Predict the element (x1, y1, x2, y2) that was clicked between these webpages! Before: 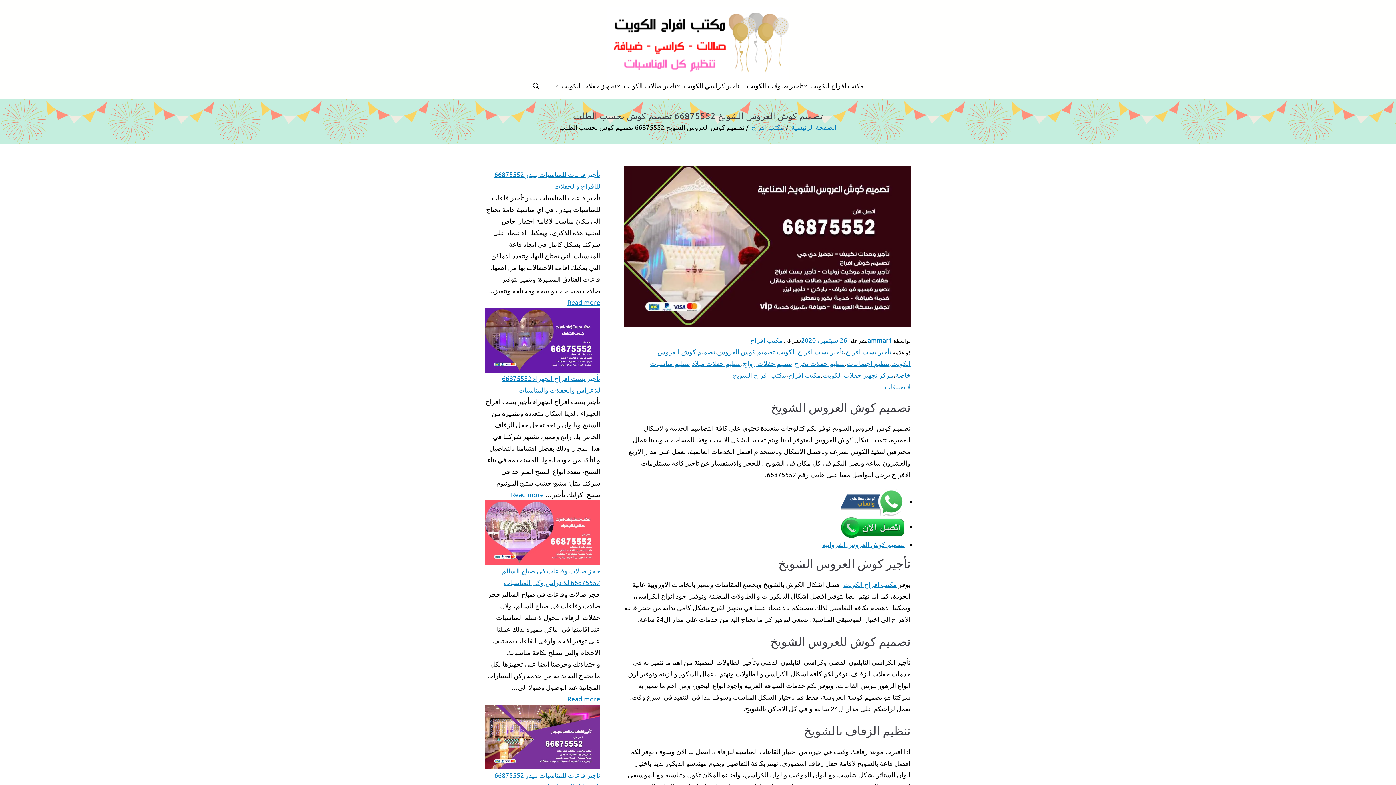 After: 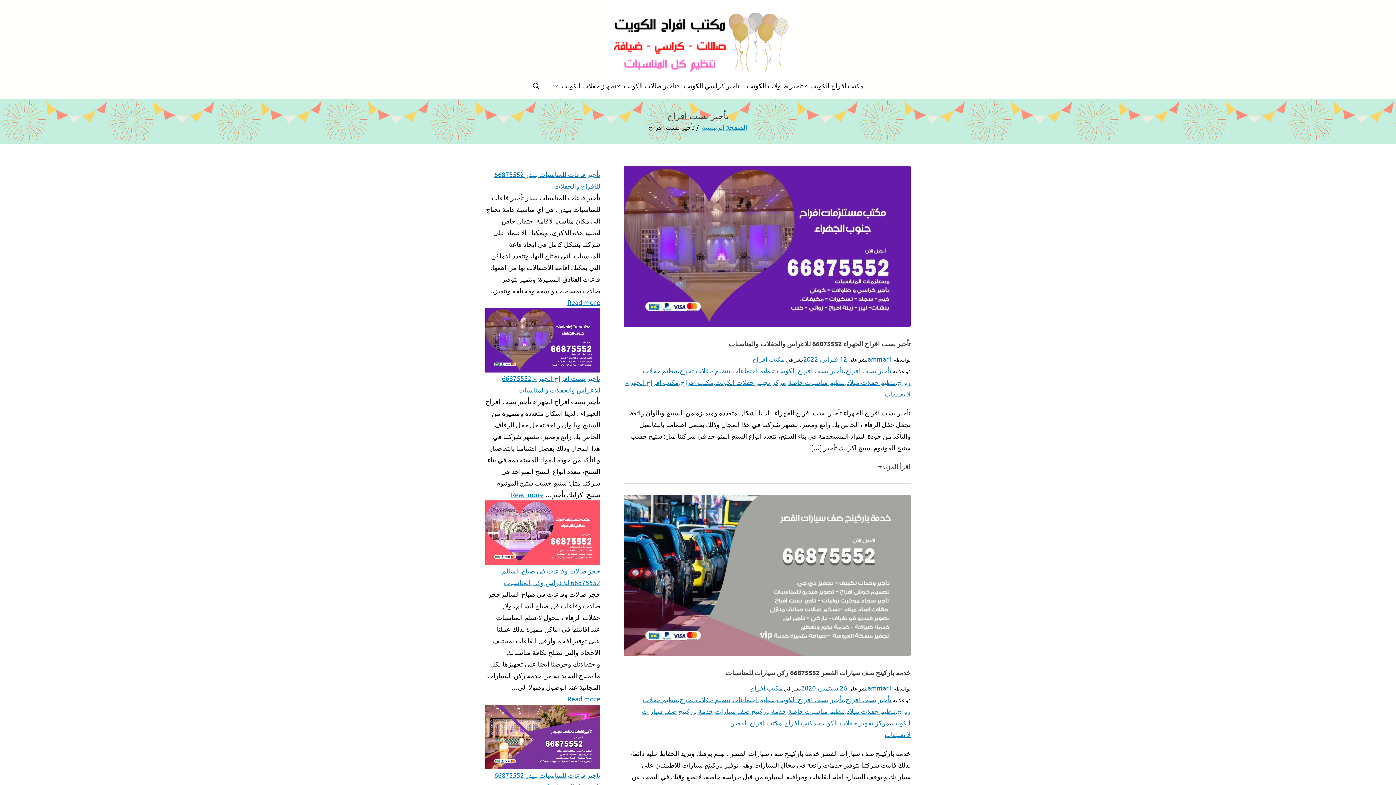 Action: label: تأجير بست افراح bbox: (845, 347, 891, 355)